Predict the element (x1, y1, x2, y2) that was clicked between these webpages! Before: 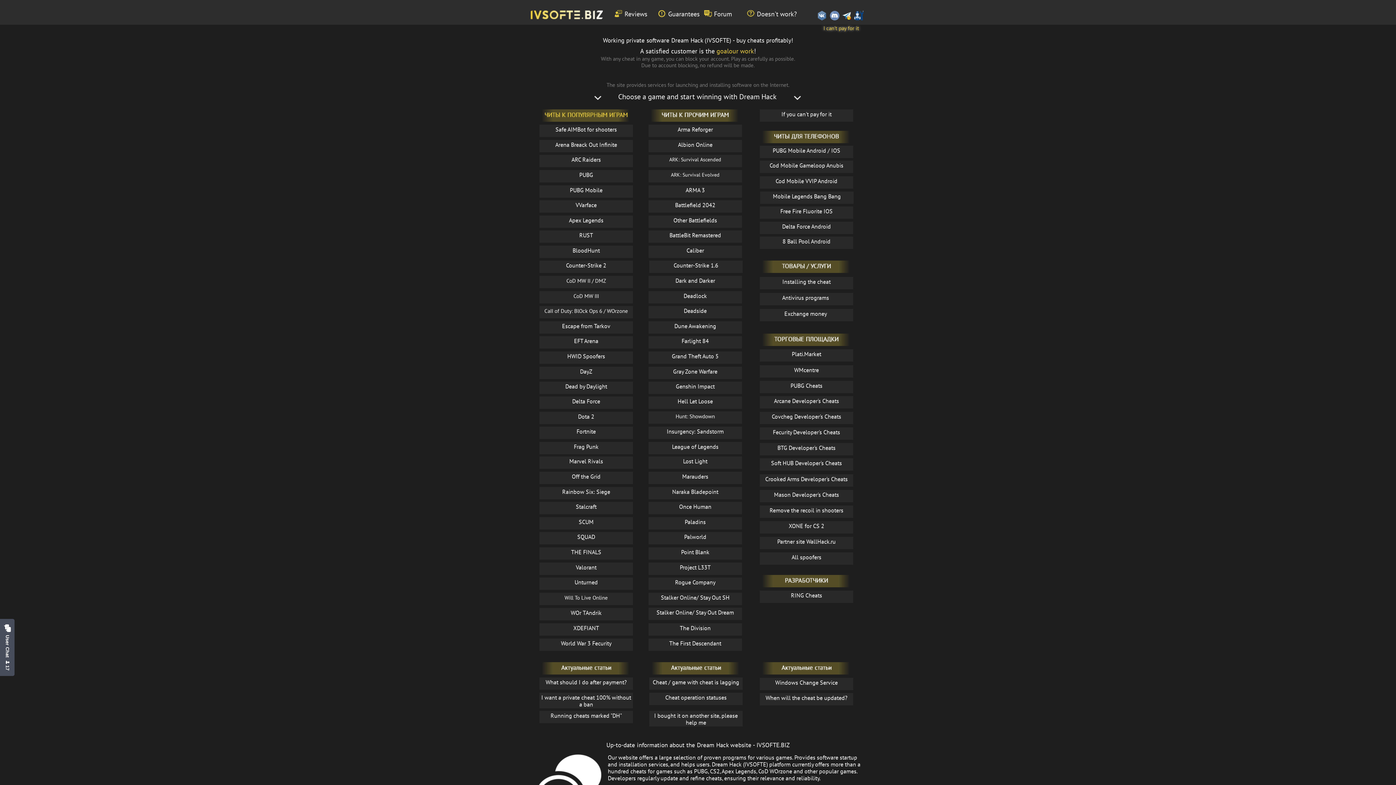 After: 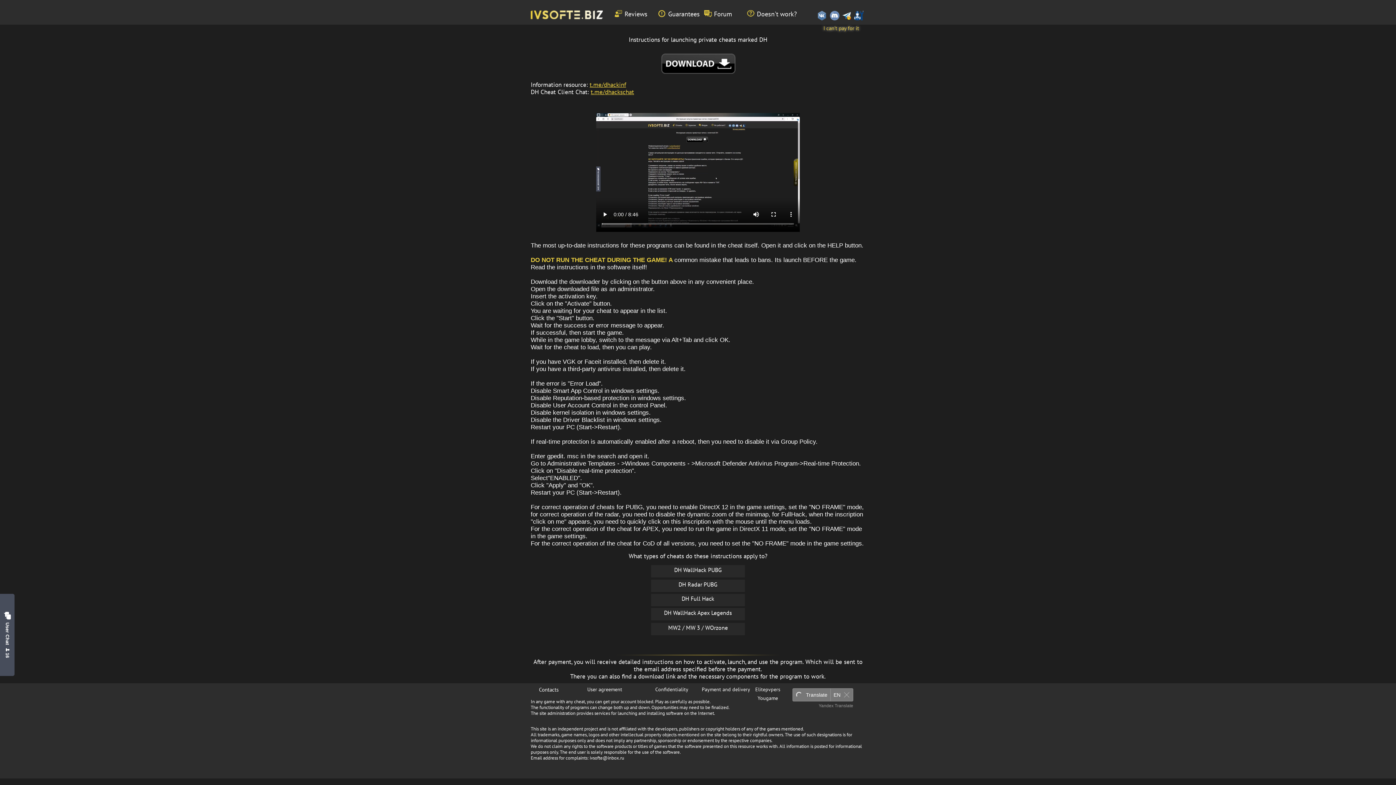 Action: bbox: (539, 711, 633, 723) label: Running cheats marked "DH"